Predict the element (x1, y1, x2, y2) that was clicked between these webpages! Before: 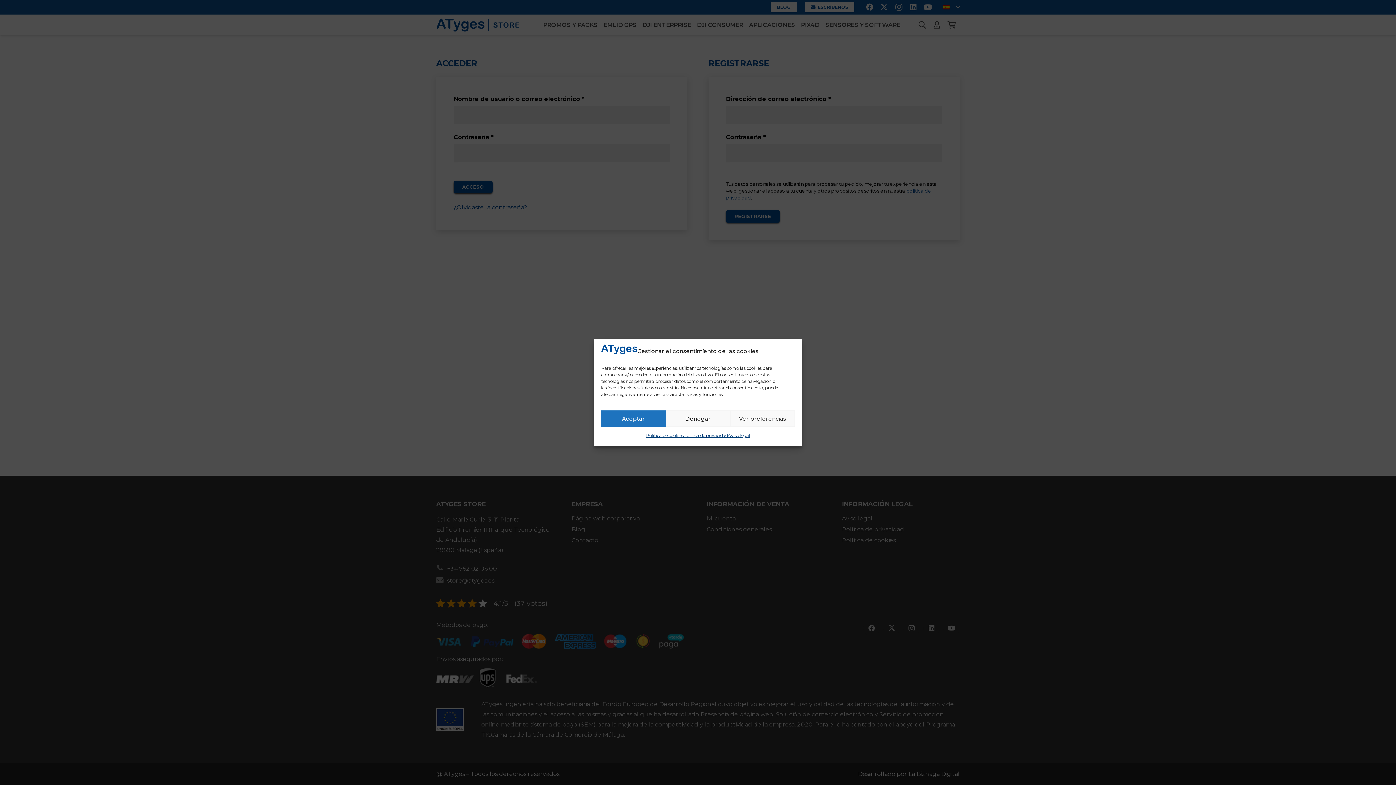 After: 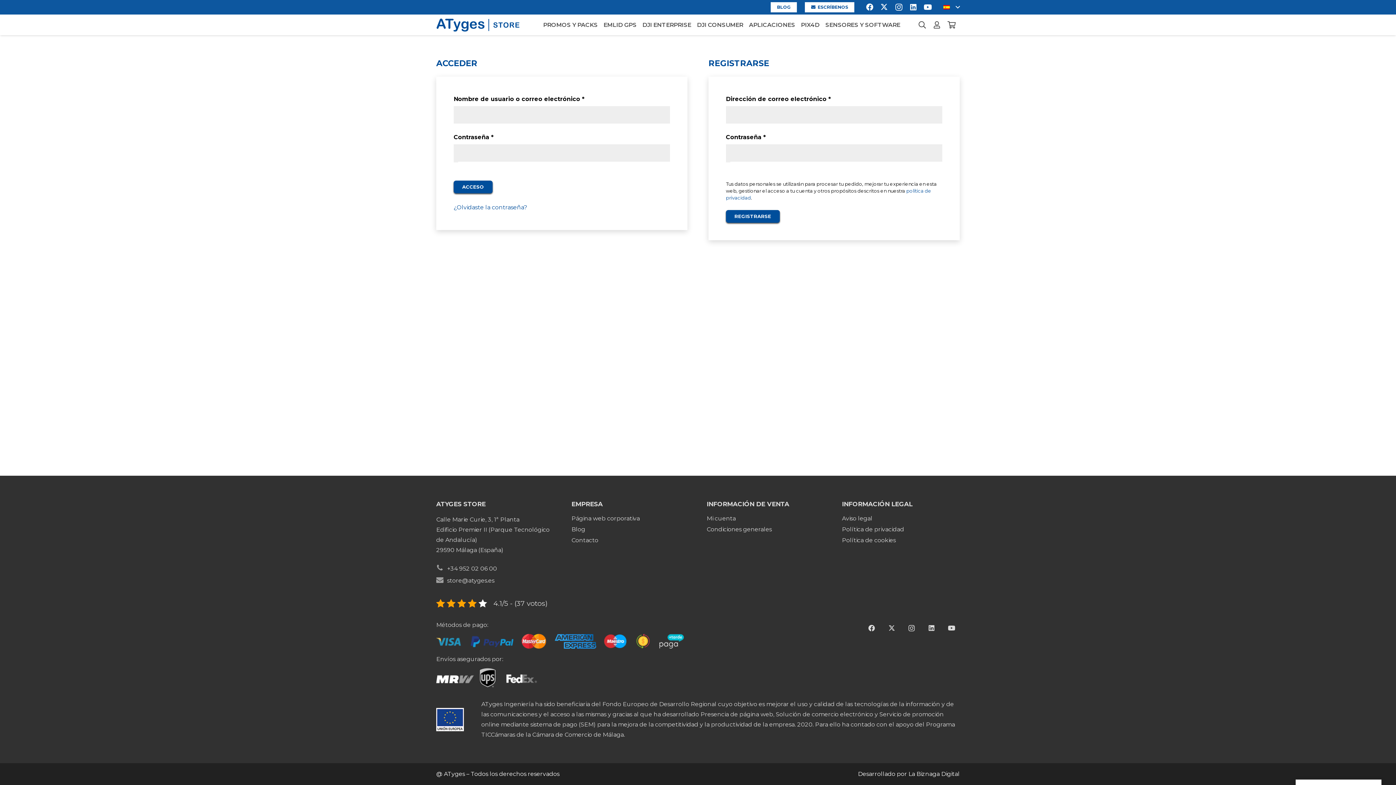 Action: label: Denegar bbox: (665, 410, 730, 427)